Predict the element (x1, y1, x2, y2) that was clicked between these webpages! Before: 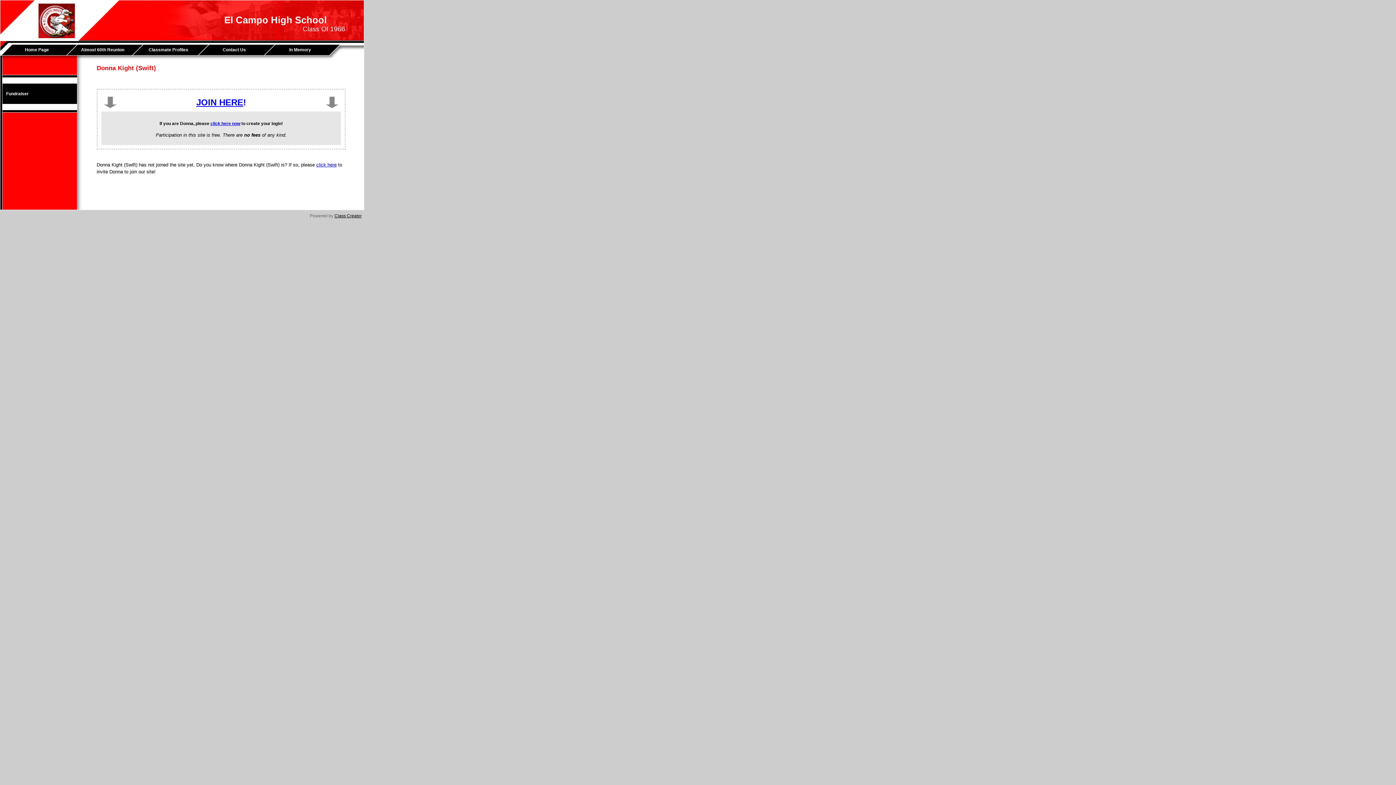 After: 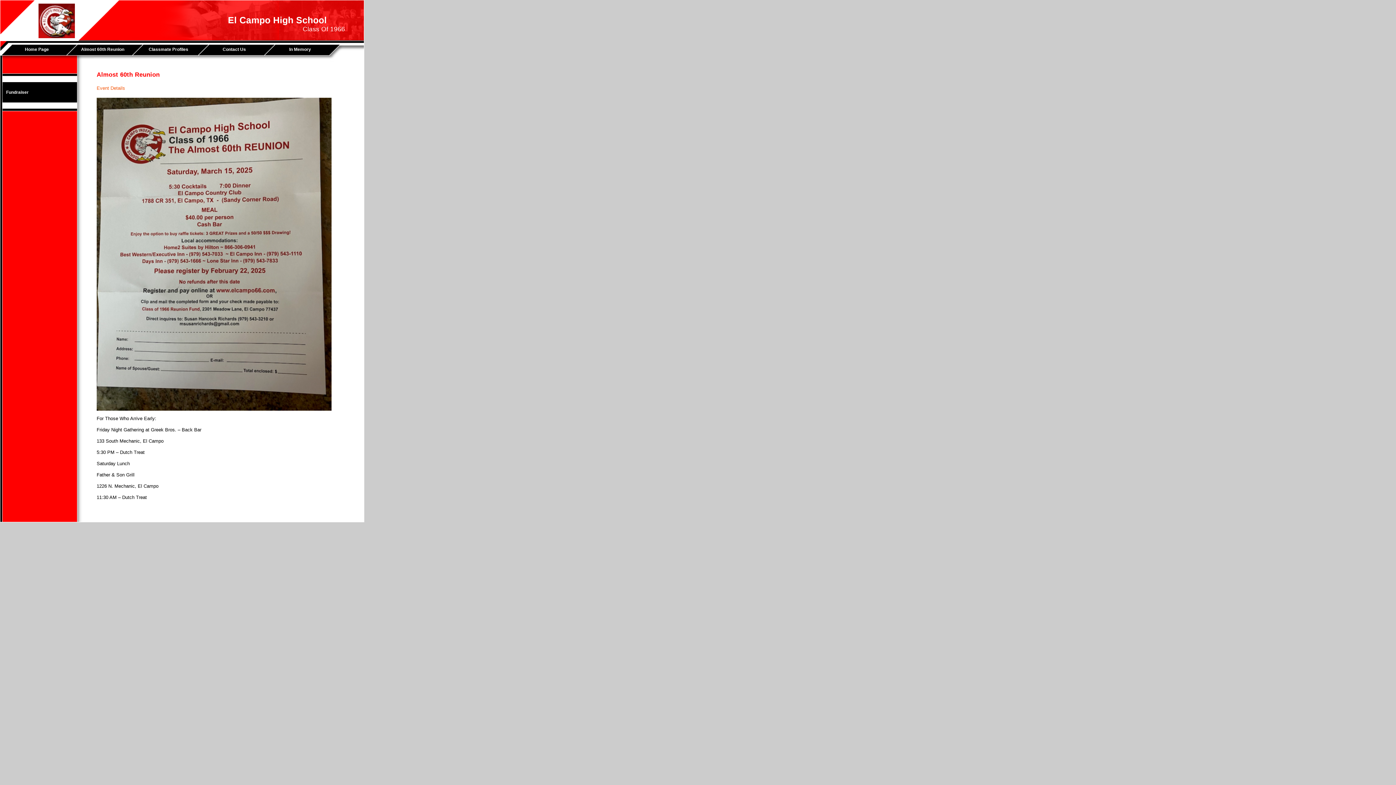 Action: bbox: (71, 44, 137, 54) label: Almost 60th Reunion